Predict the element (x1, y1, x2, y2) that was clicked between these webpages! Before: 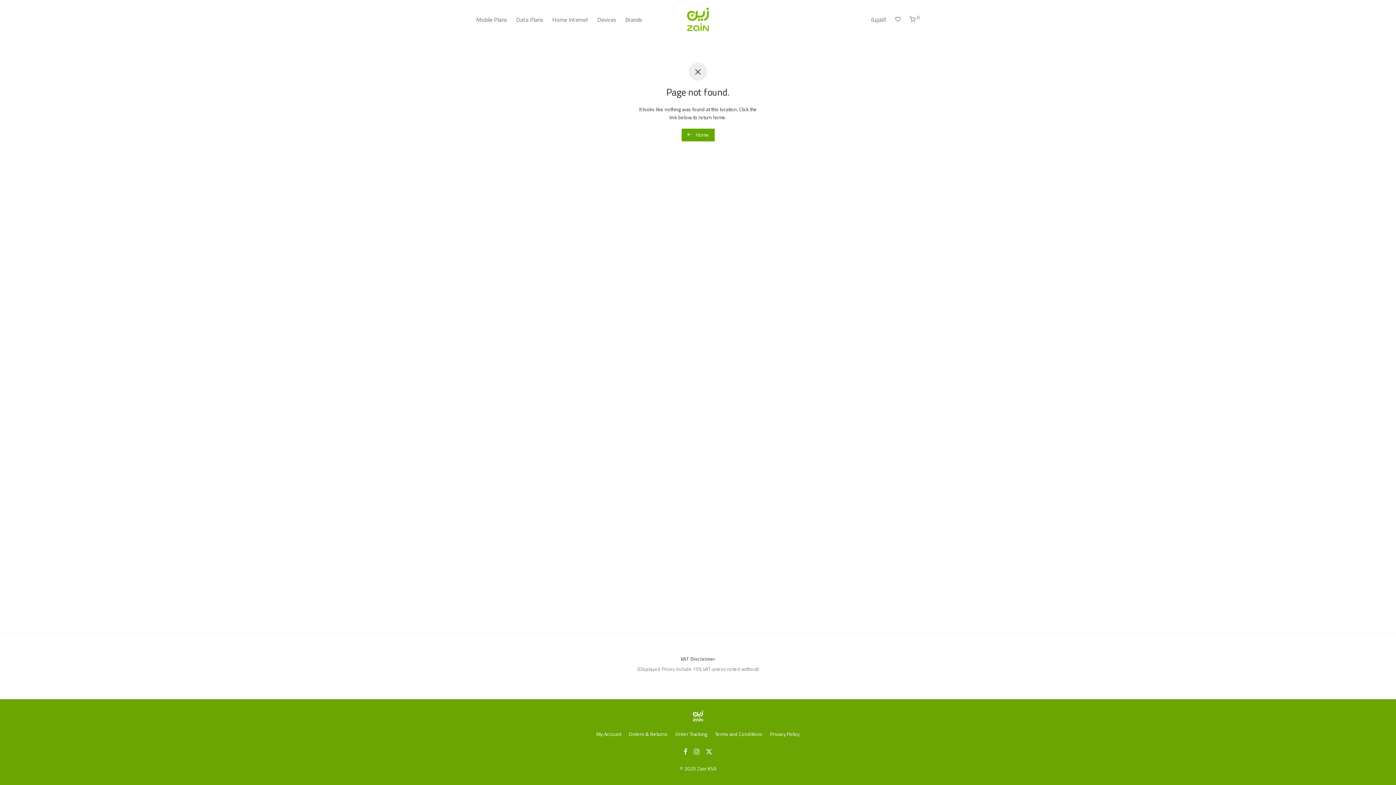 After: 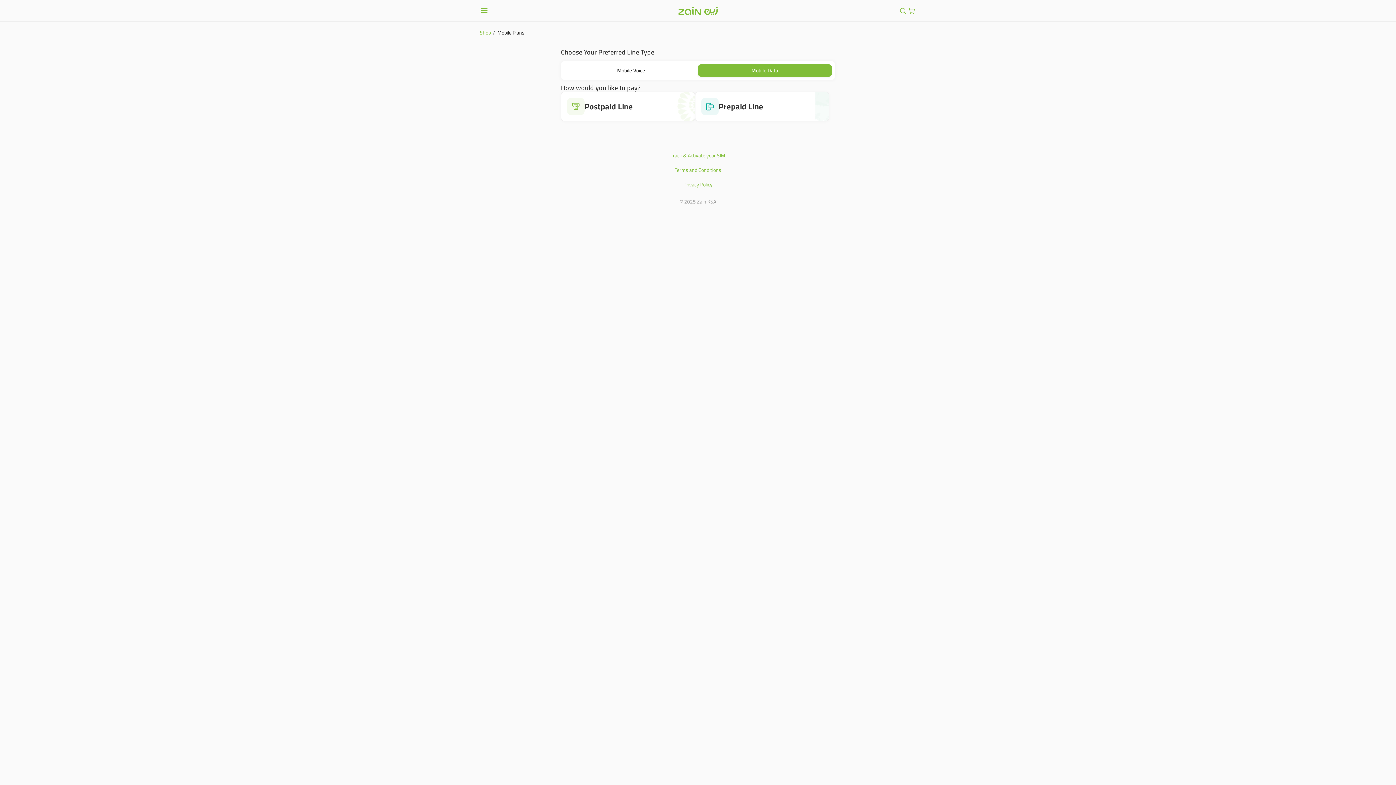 Action: bbox: (512, 10, 548, 28) label: Data Plans